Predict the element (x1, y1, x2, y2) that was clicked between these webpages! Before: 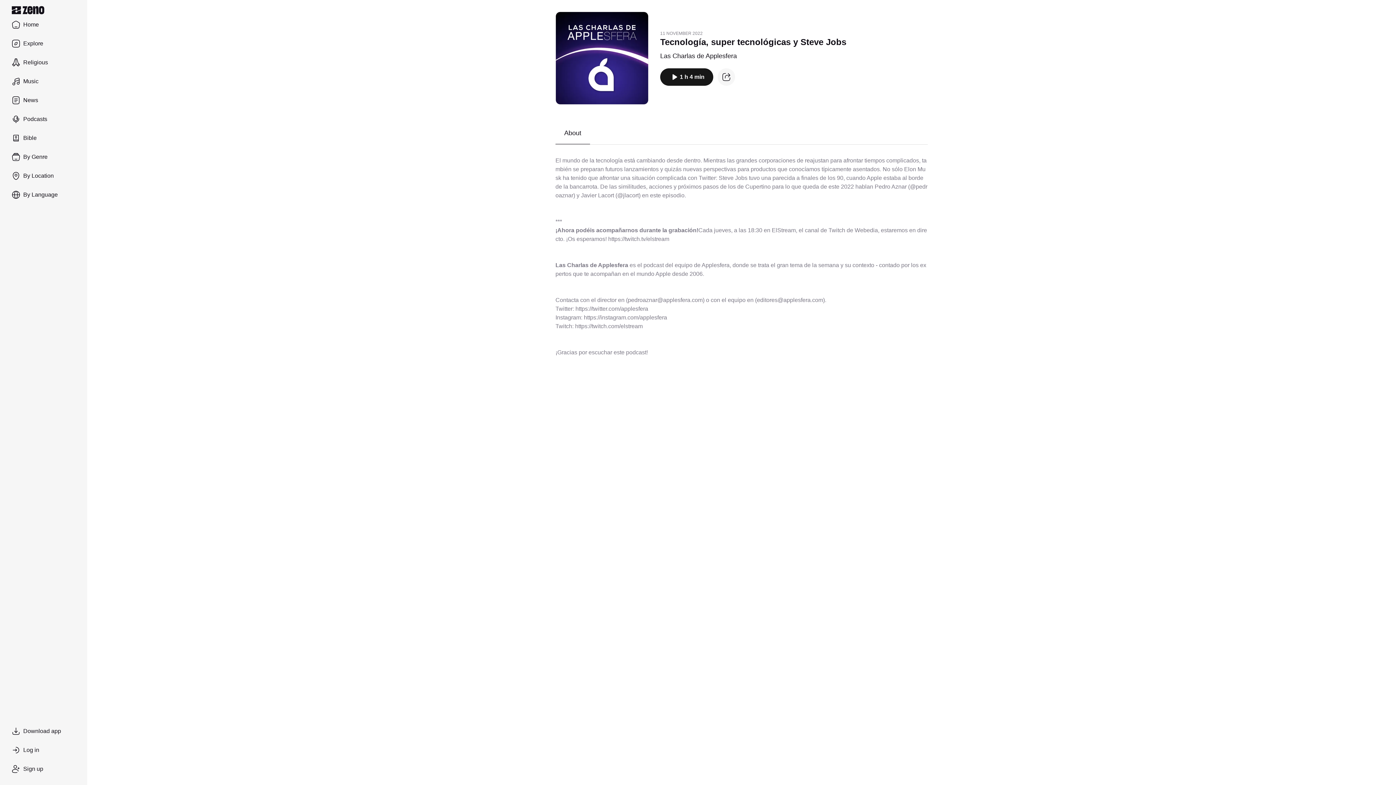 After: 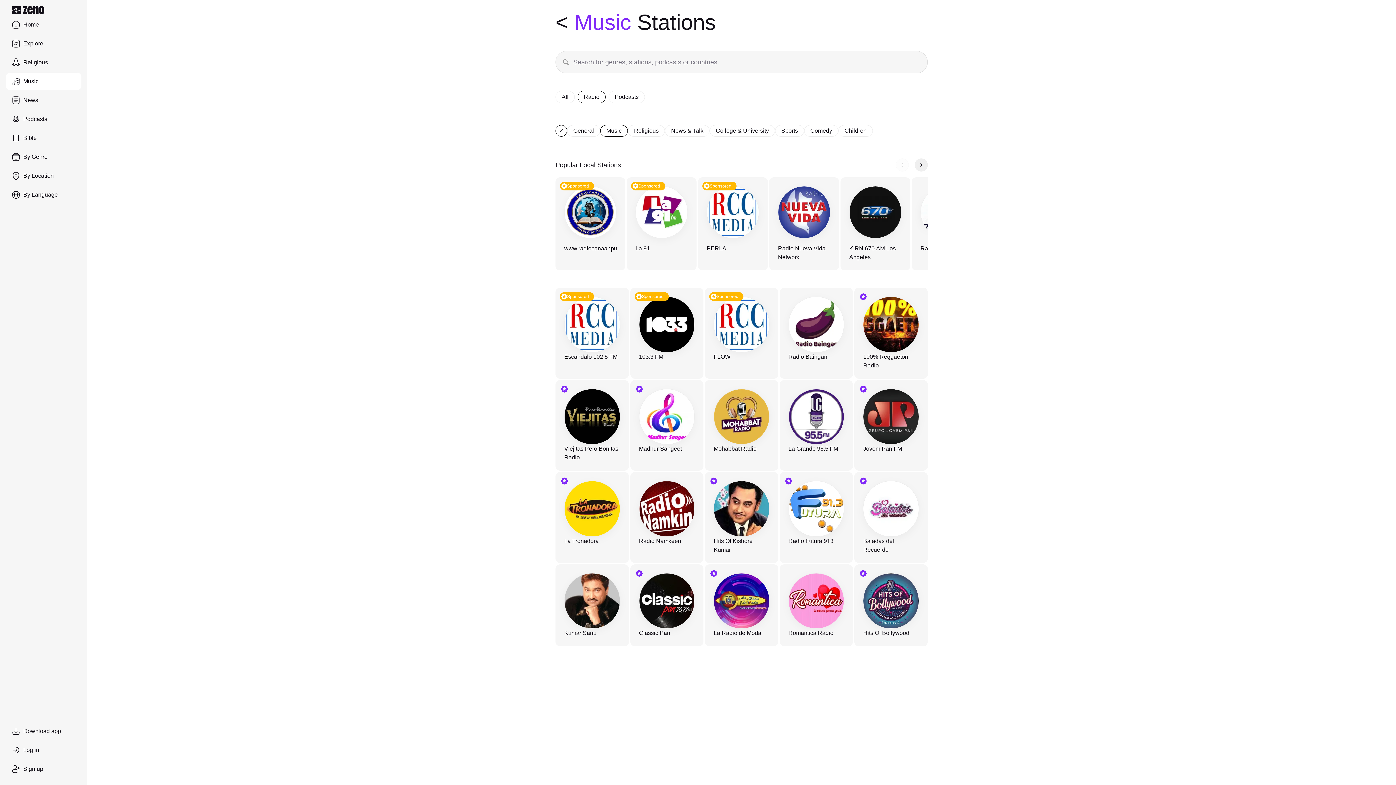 Action: bbox: (5, 72, 81, 90) label: Music